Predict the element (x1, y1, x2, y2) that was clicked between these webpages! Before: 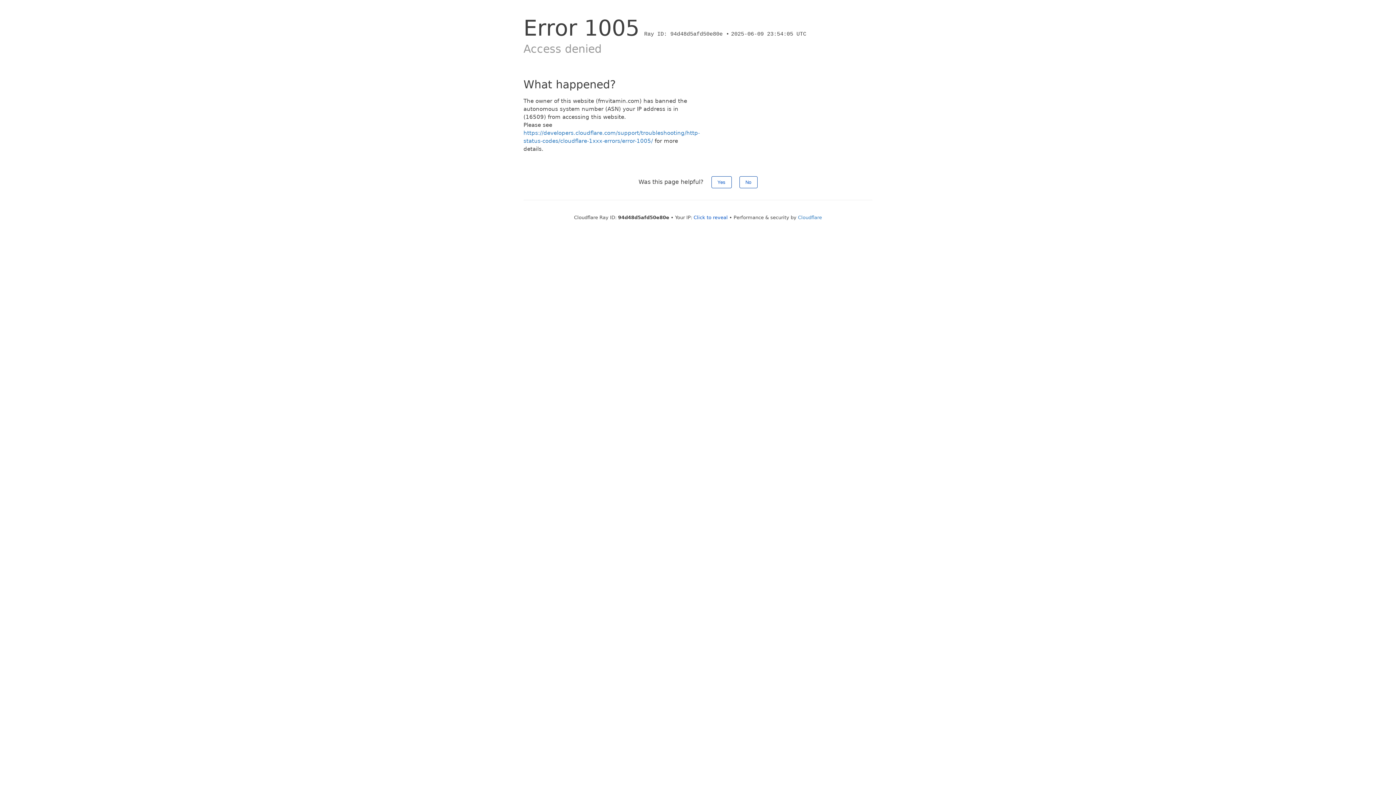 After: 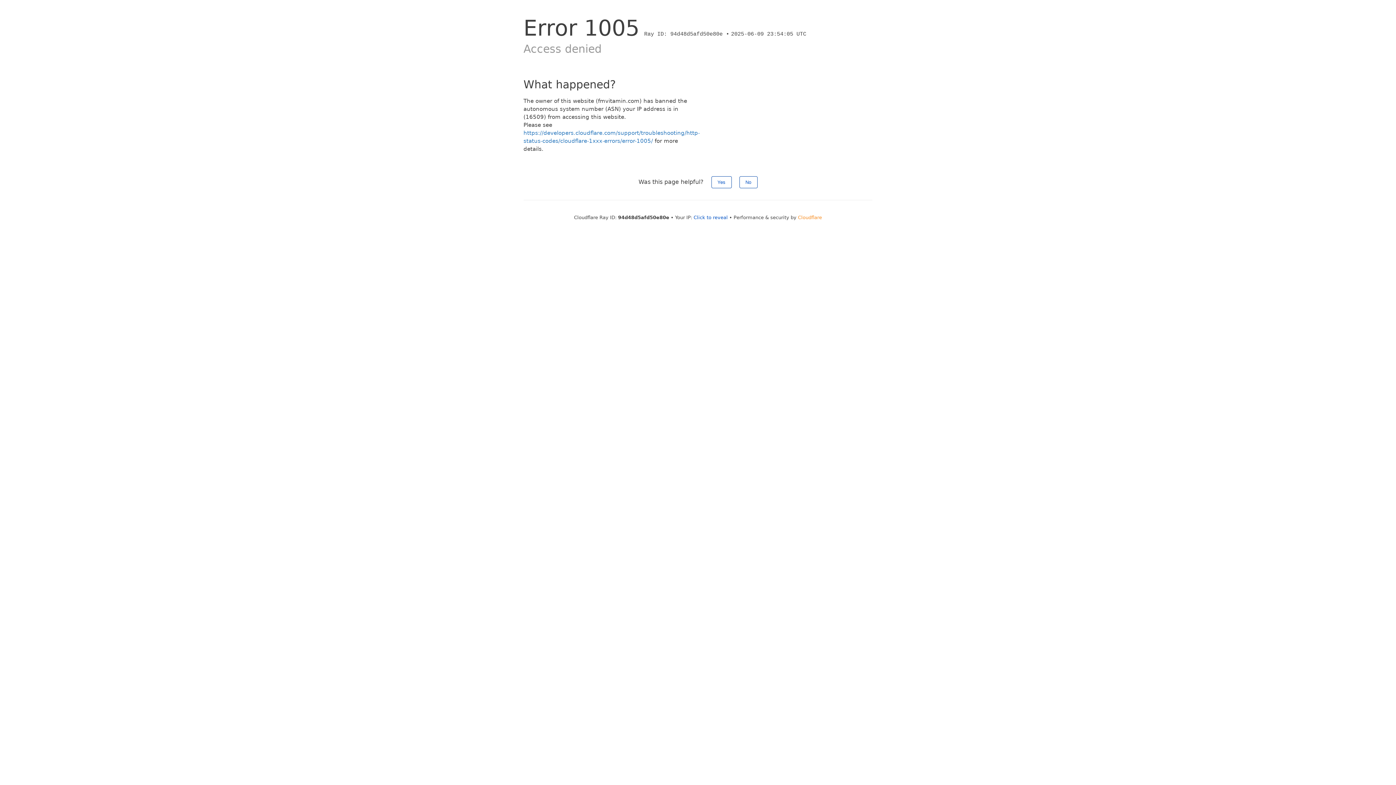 Action: label: Cloudflare bbox: (798, 214, 822, 220)